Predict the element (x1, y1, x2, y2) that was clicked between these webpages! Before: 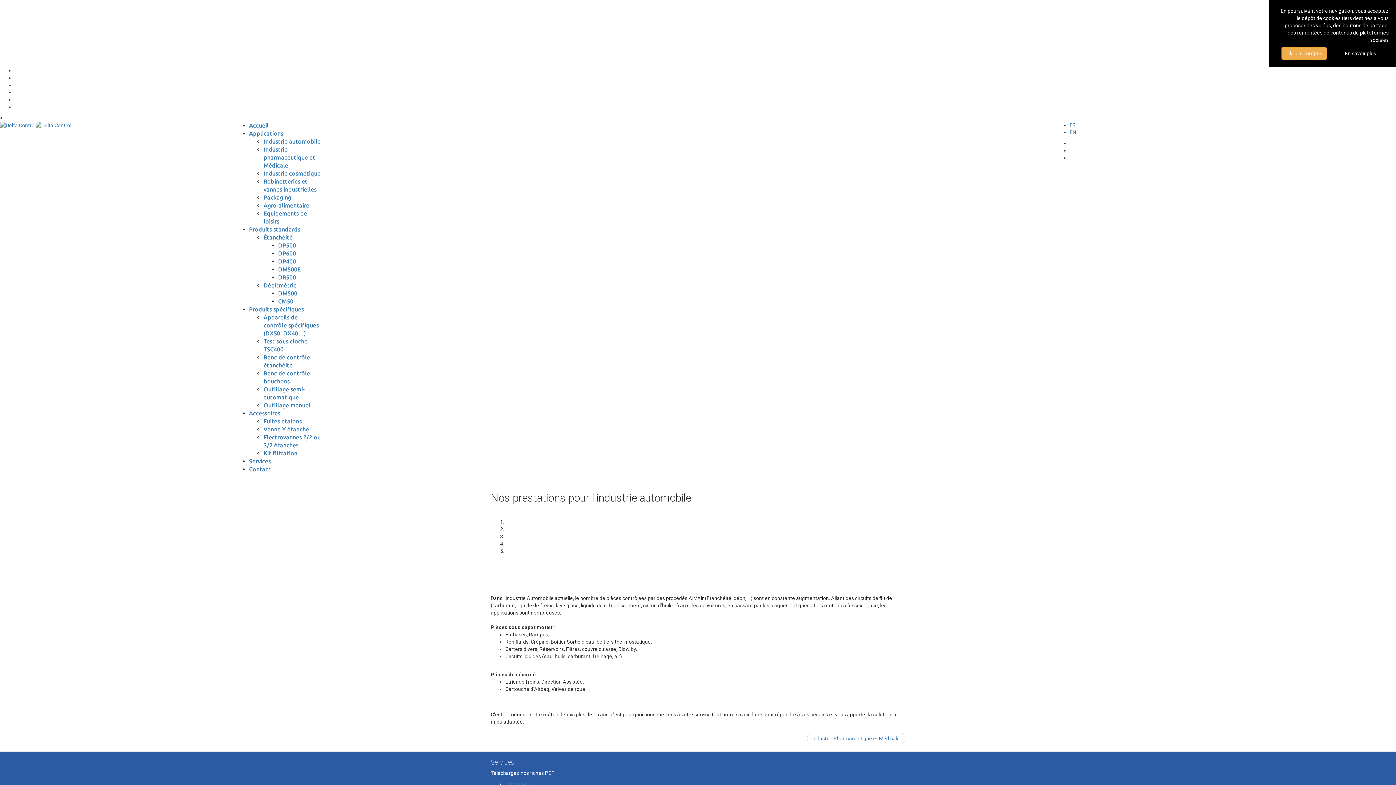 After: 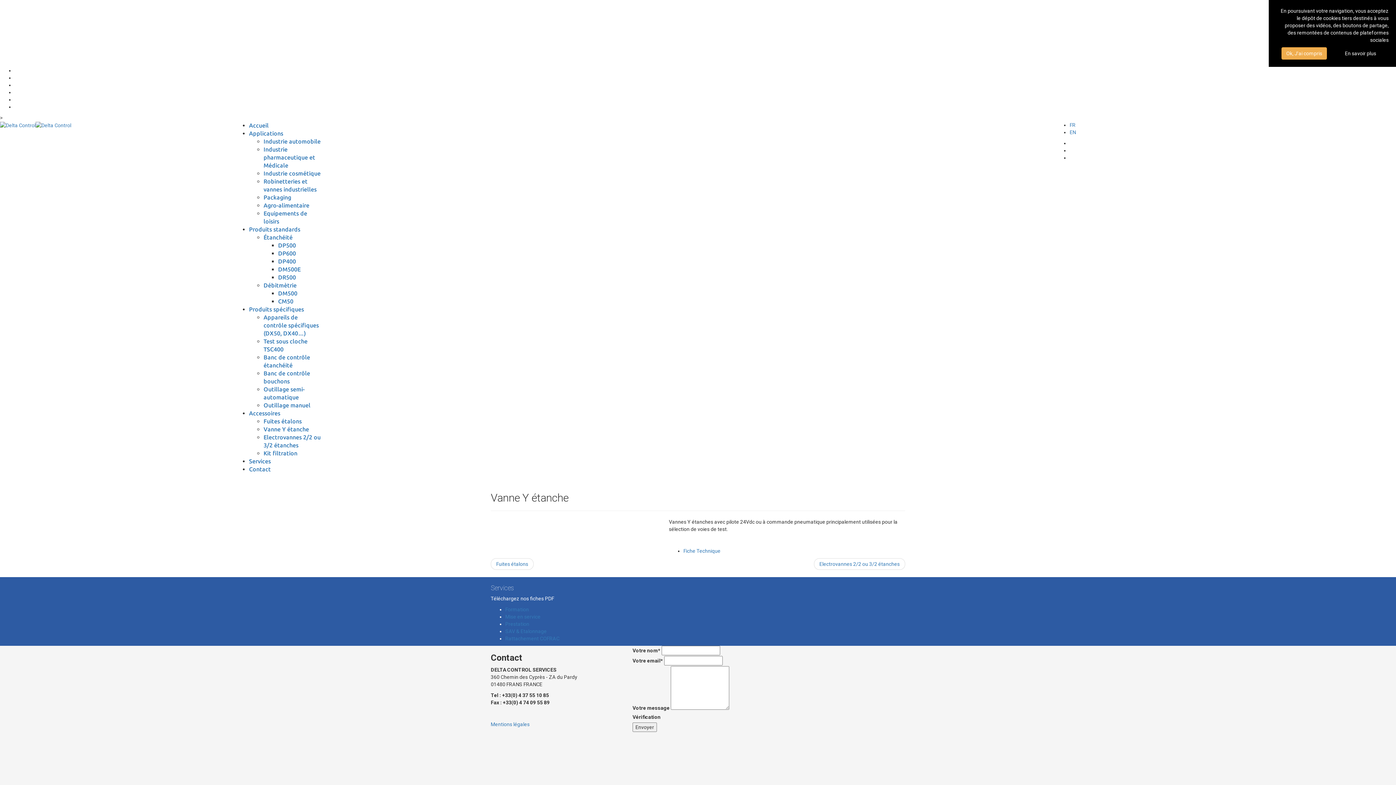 Action: bbox: (263, 426, 309, 432) label: Vanne Y étanche